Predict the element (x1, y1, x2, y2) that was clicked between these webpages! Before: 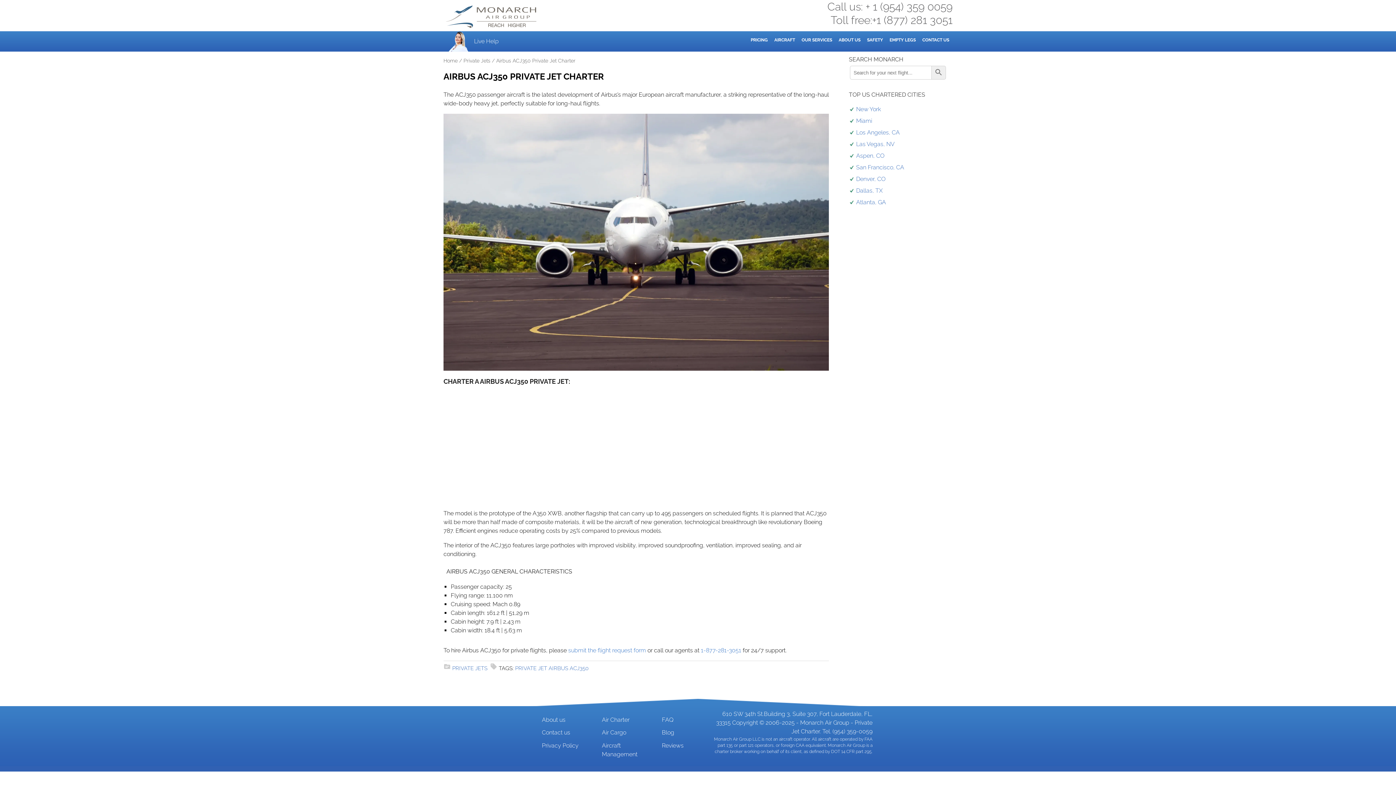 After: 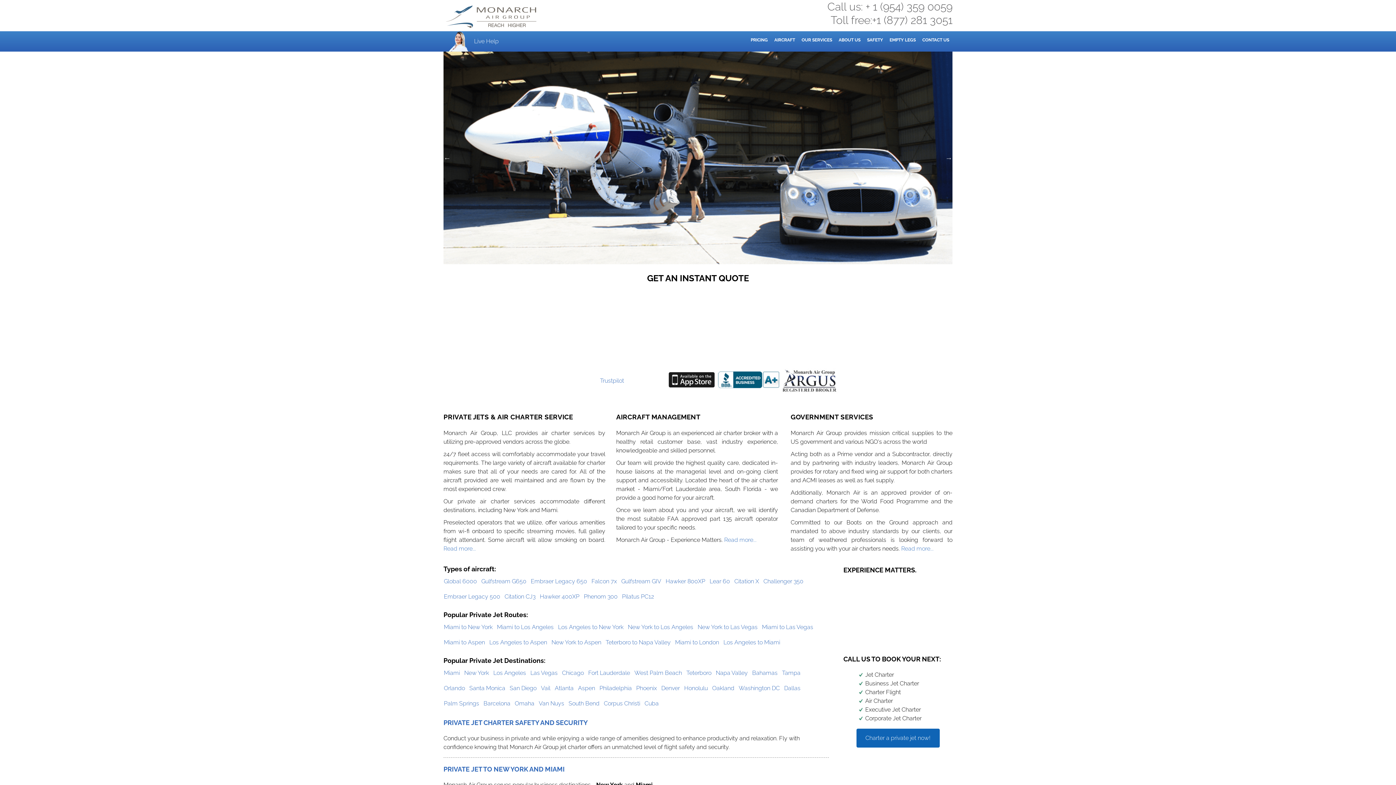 Action: bbox: (443, 57, 457, 63) label: Home